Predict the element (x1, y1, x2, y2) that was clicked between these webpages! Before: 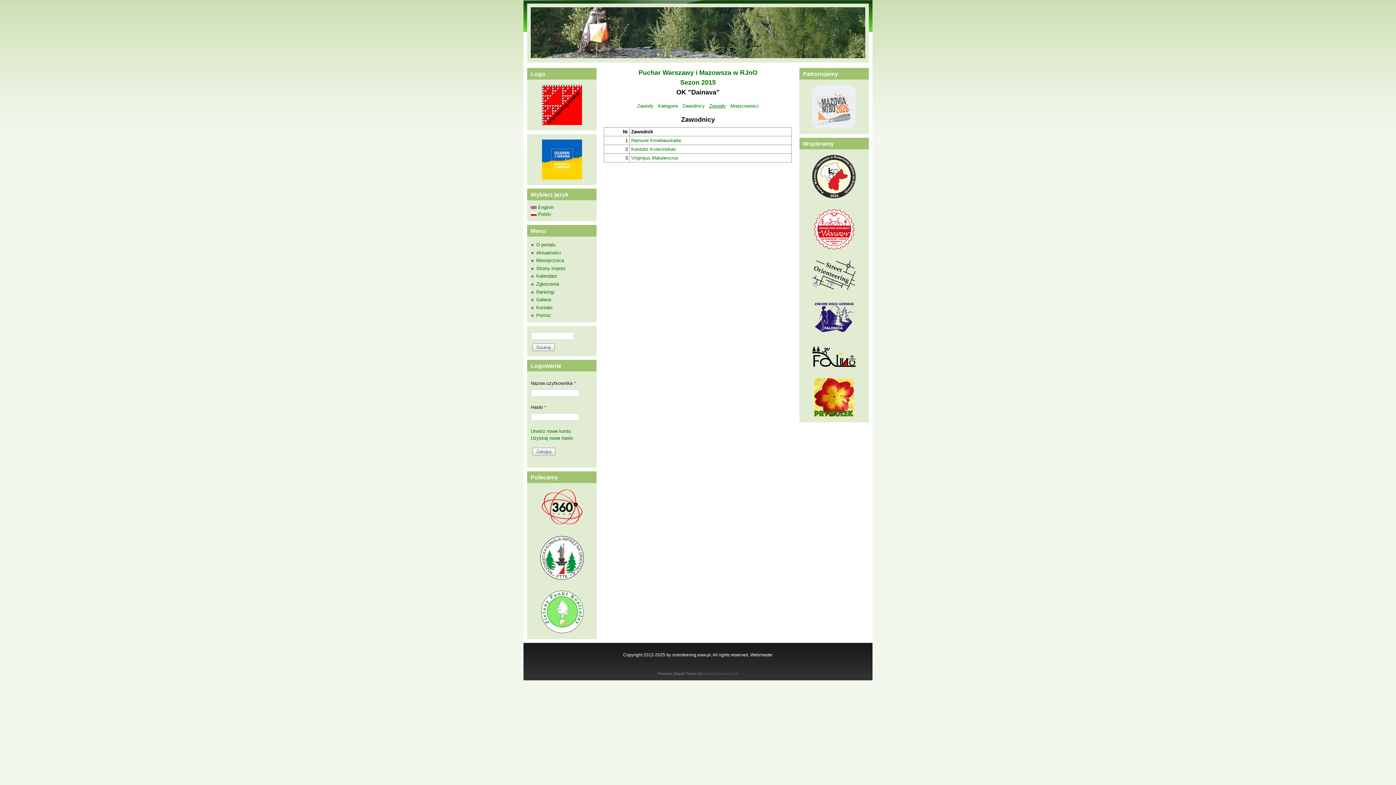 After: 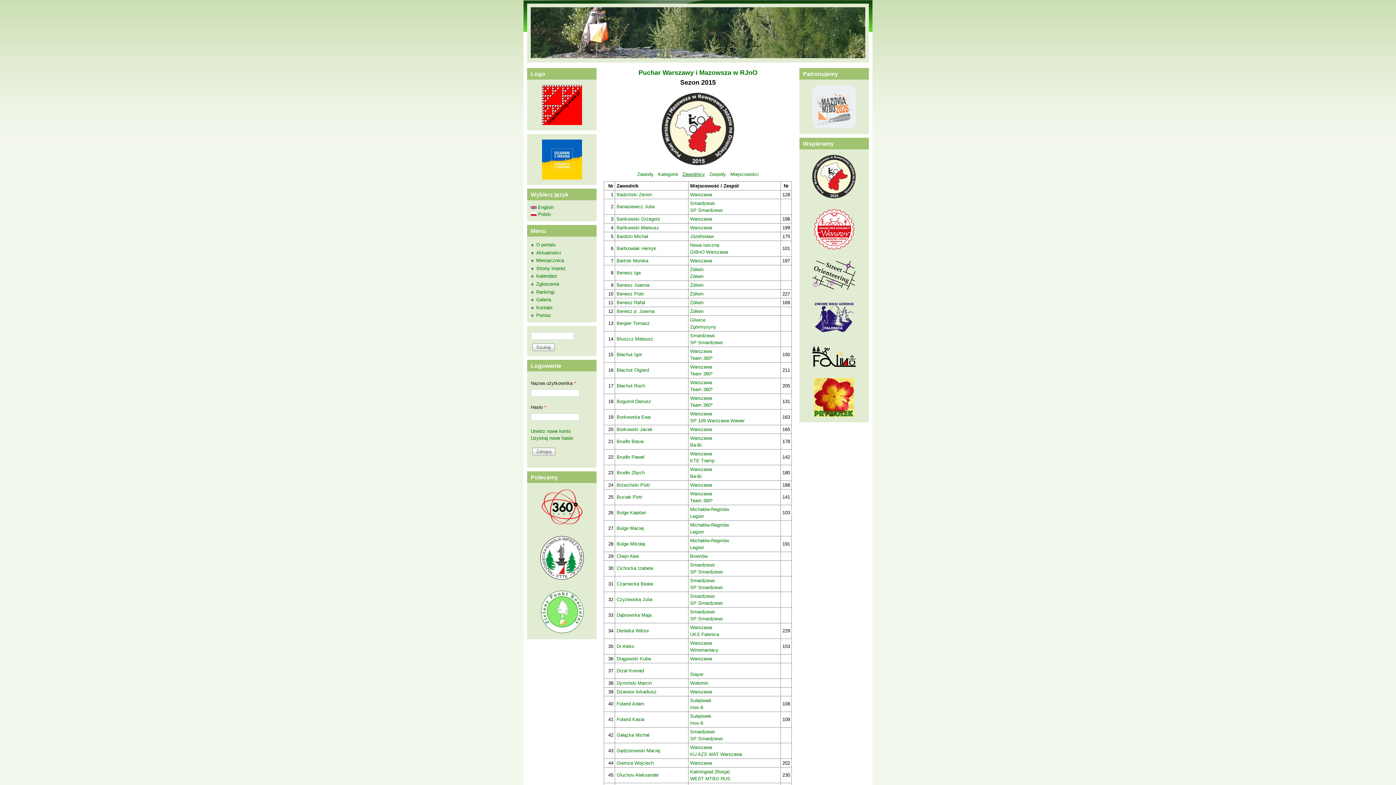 Action: bbox: (682, 103, 705, 108) label: Zawodnicy